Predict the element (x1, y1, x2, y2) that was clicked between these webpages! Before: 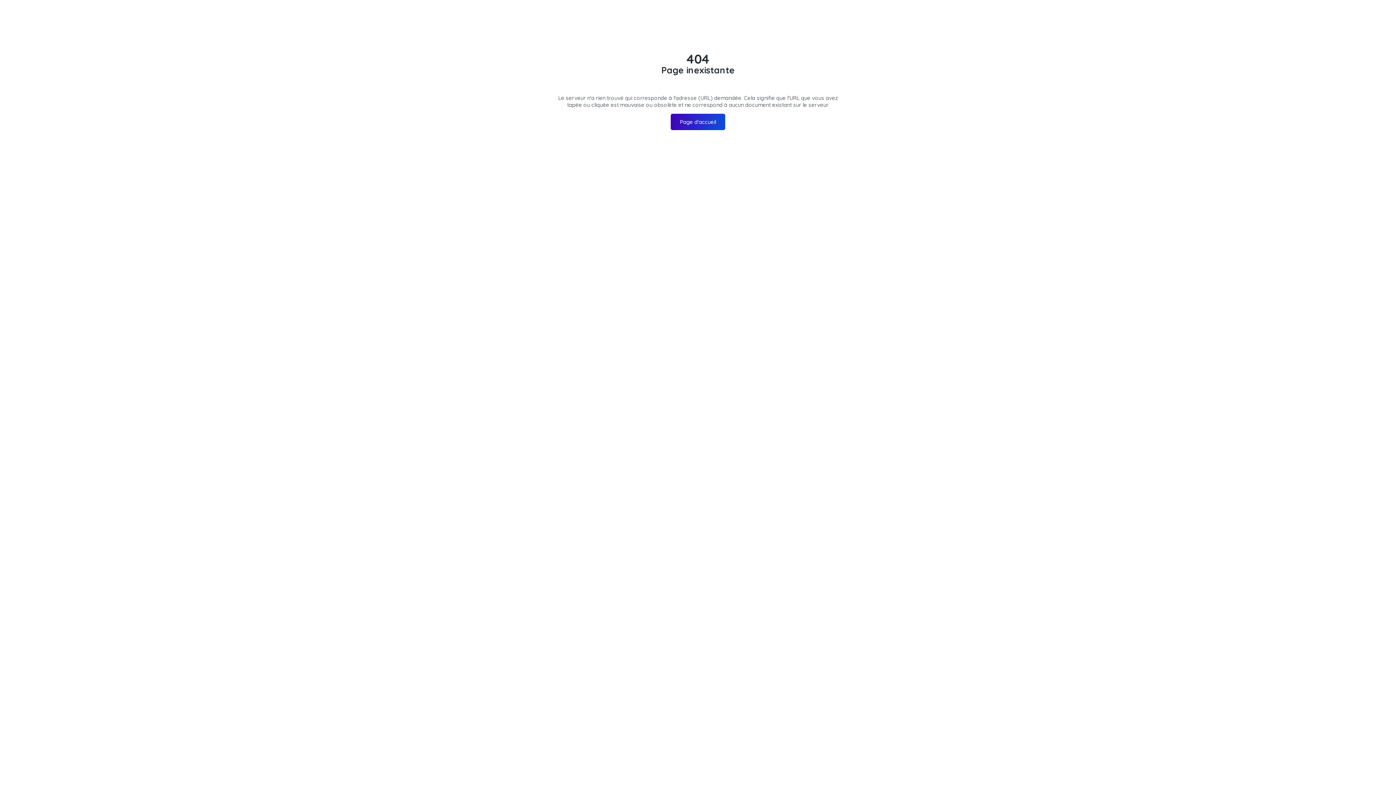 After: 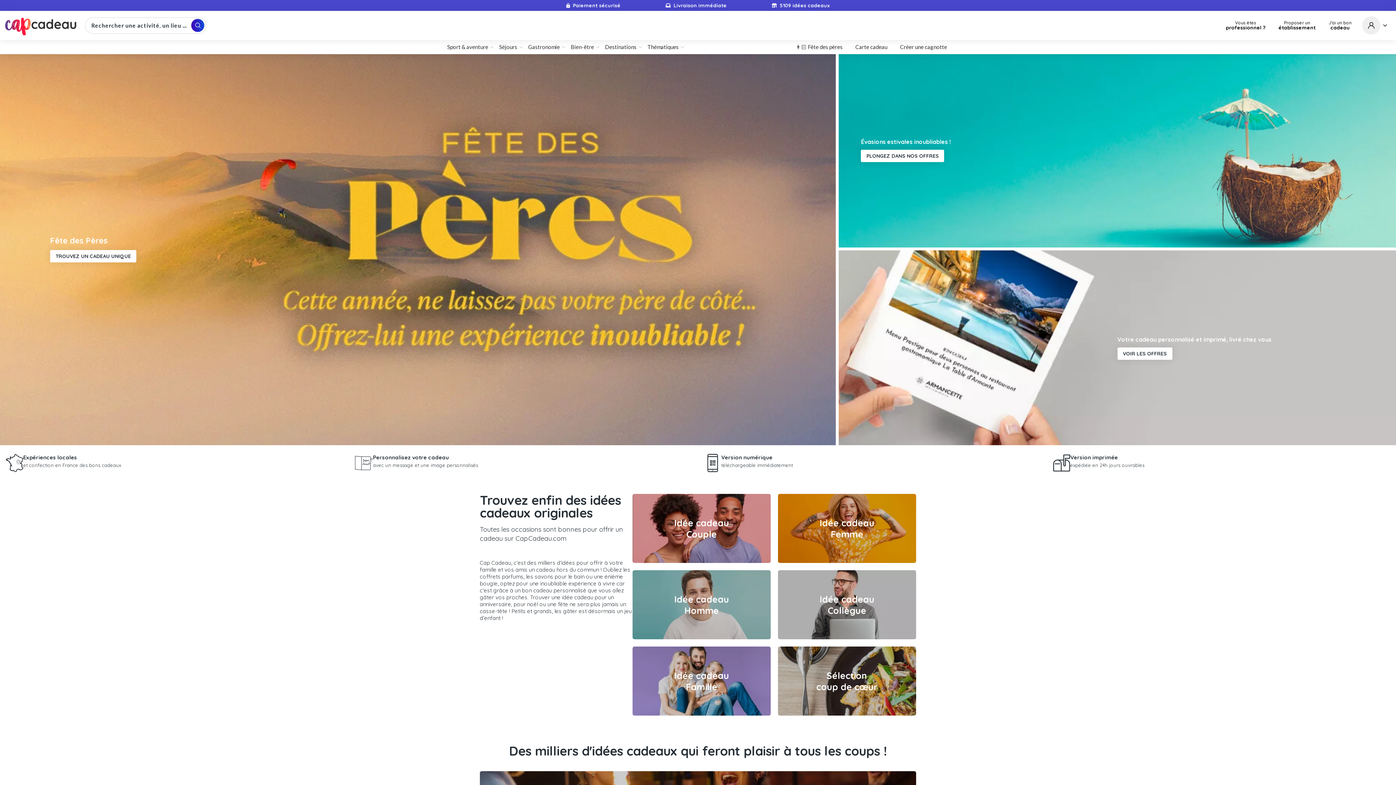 Action: bbox: (670, 113, 725, 130) label: Page d'accueil